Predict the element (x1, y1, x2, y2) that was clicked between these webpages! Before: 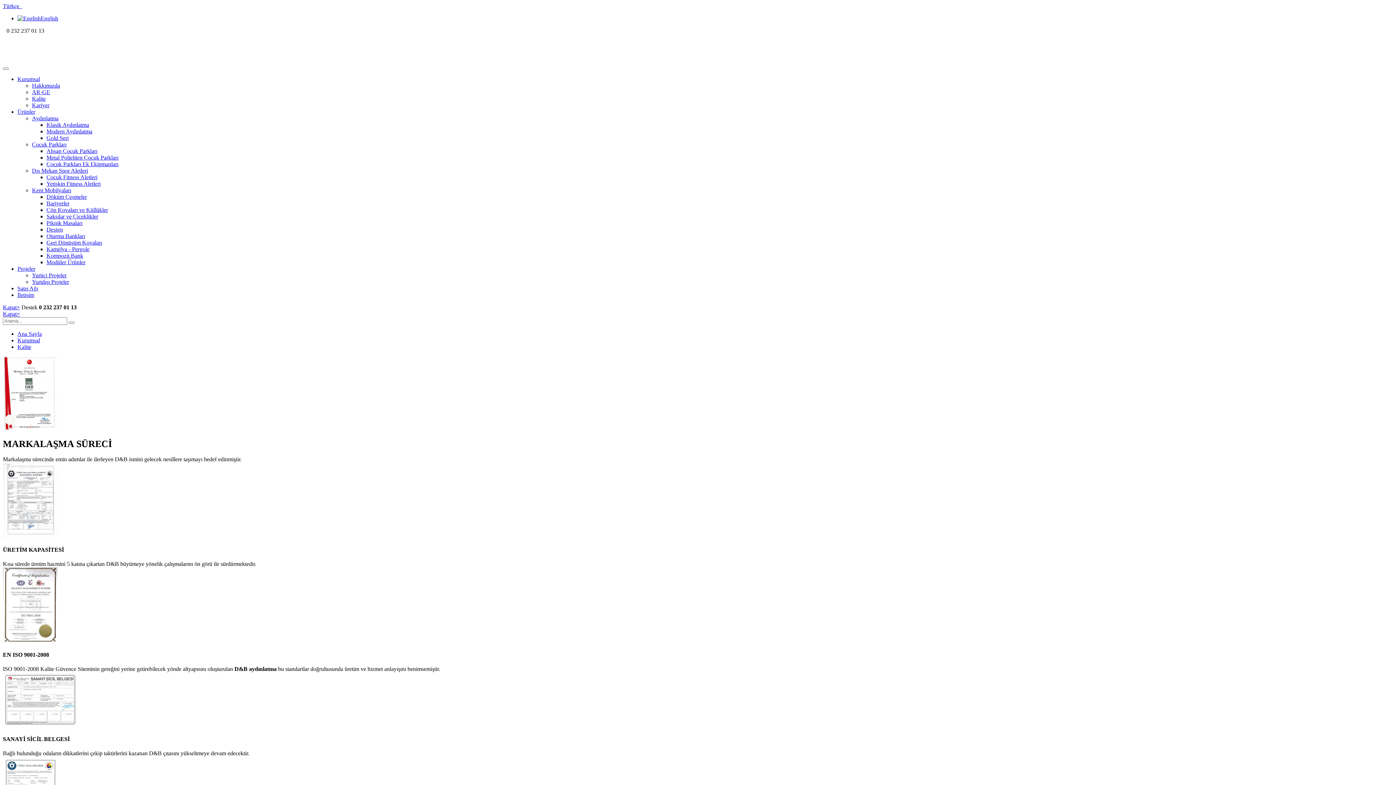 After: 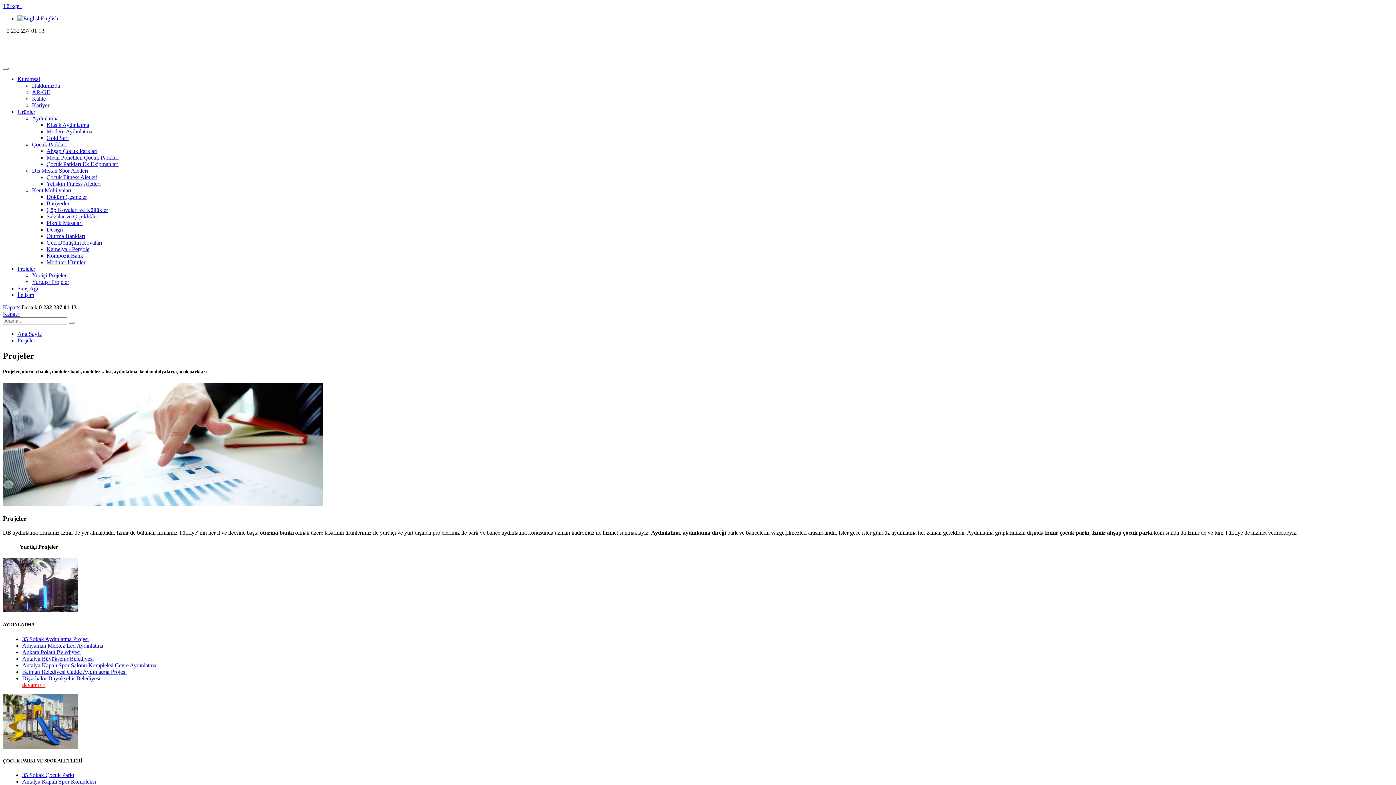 Action: label: Projeler bbox: (17, 265, 35, 272)